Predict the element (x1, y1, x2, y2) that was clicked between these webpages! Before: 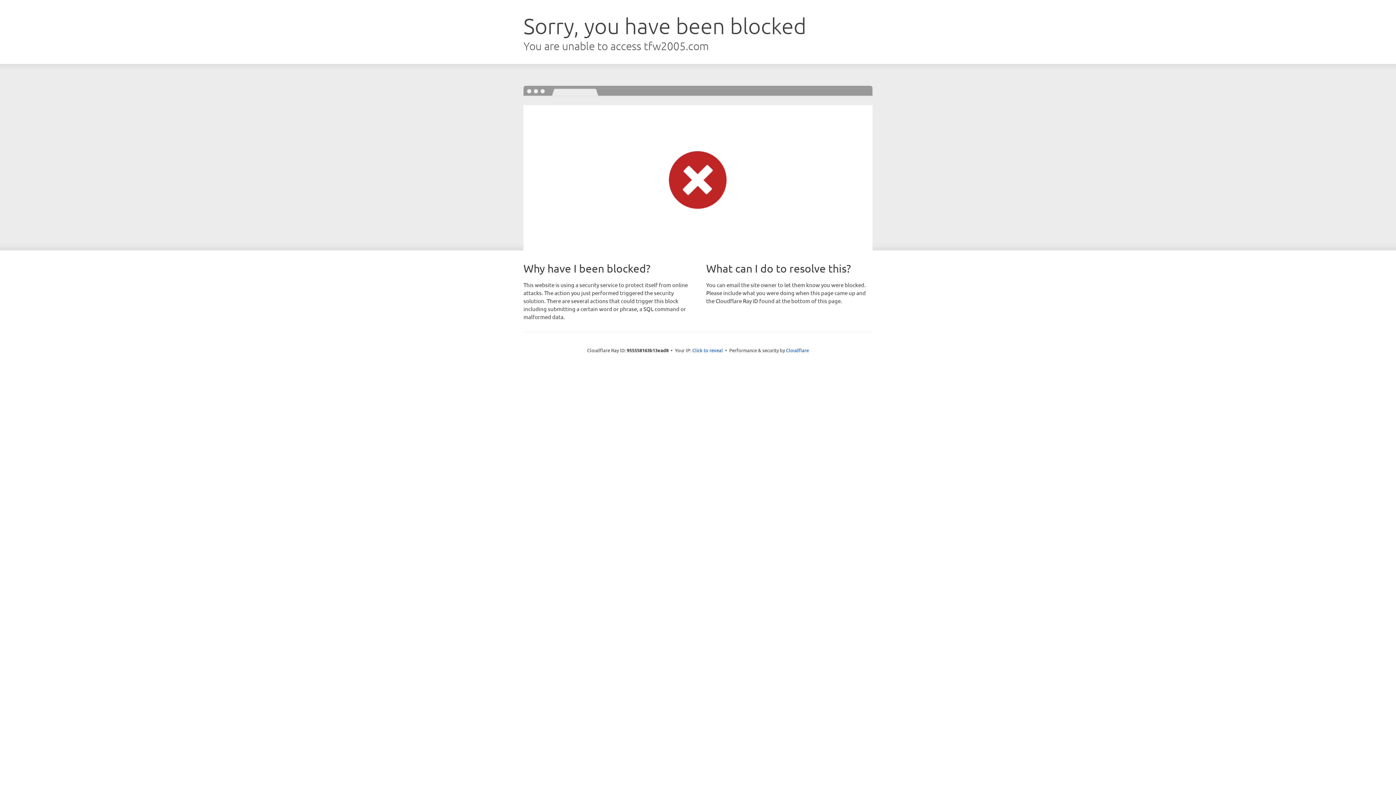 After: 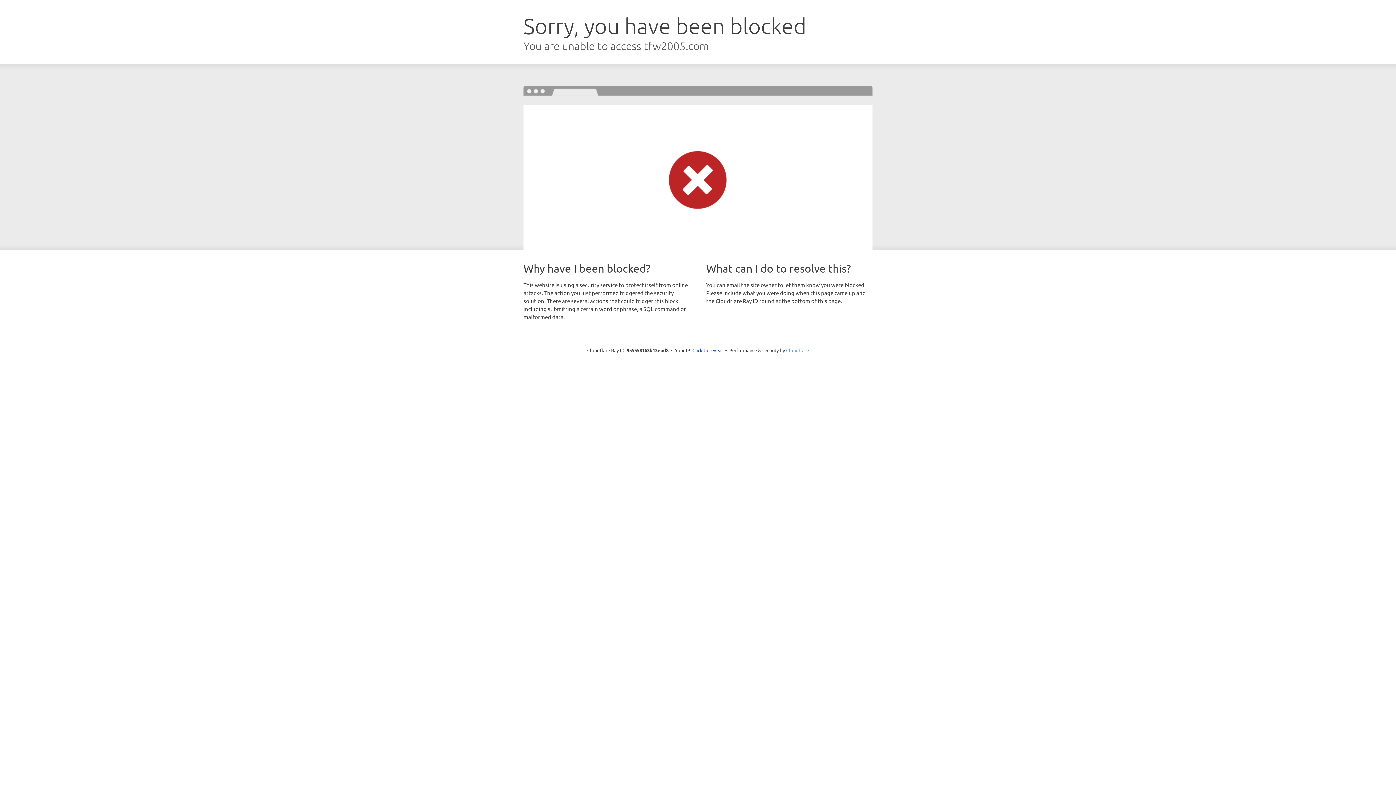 Action: bbox: (786, 347, 809, 353) label: Cloudflare